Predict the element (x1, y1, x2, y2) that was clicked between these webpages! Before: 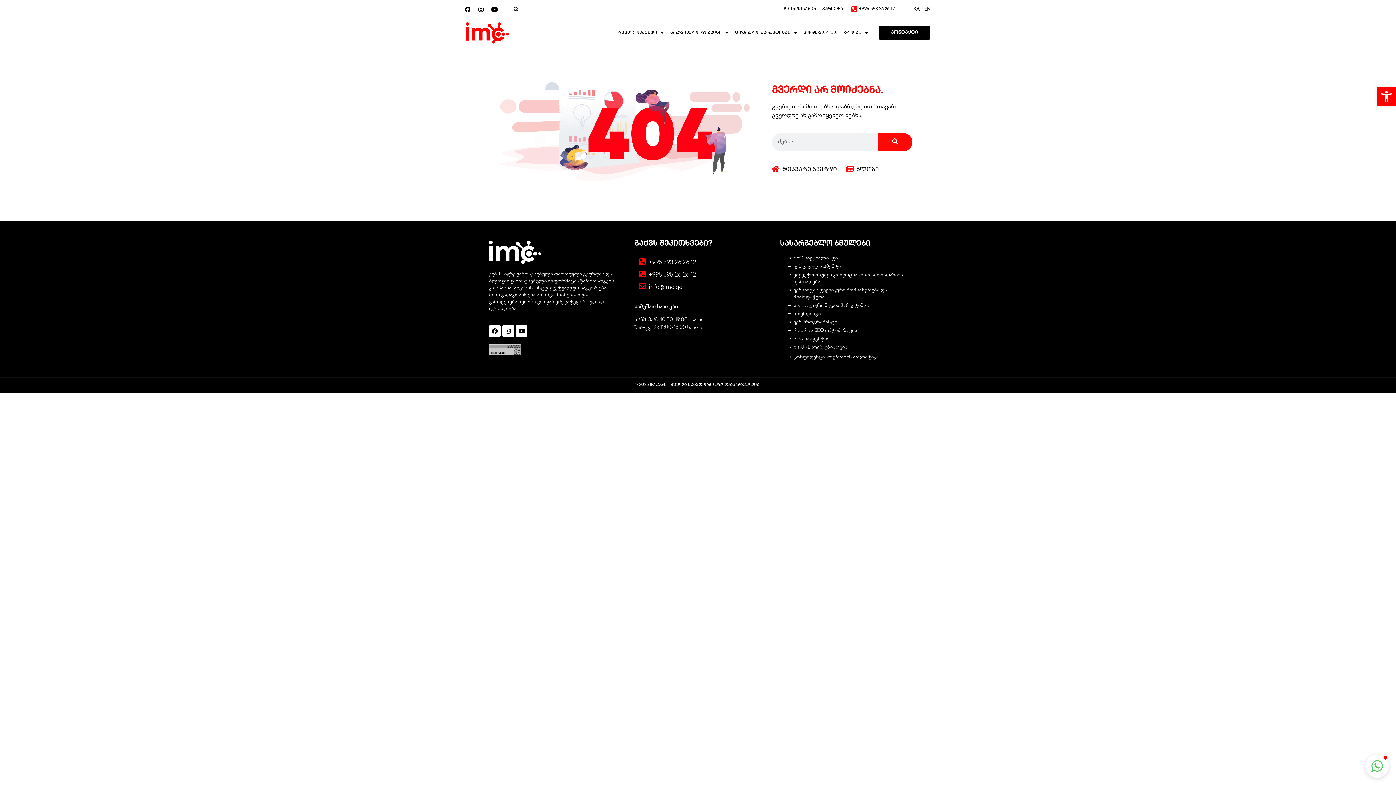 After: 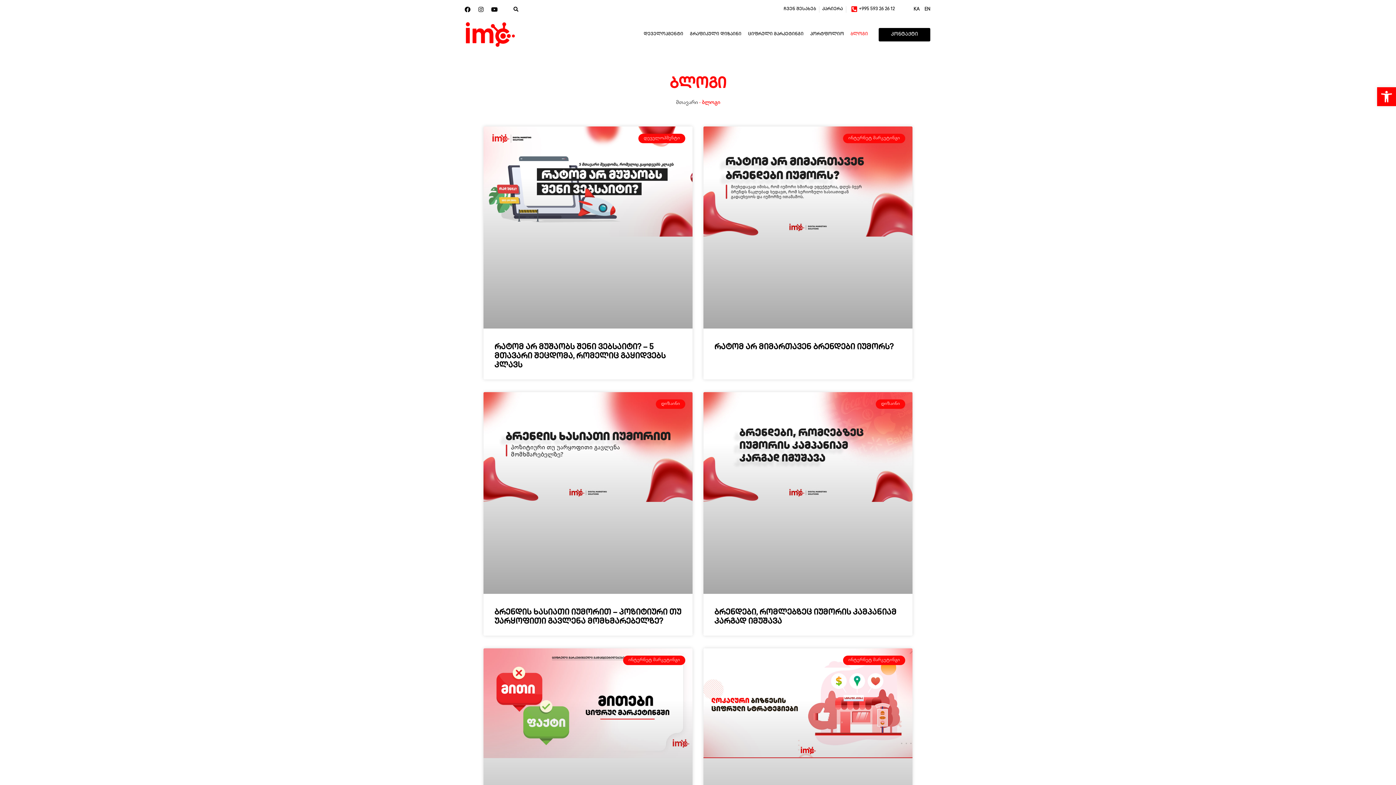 Action: bbox: (846, 165, 879, 174) label: ბლოგი